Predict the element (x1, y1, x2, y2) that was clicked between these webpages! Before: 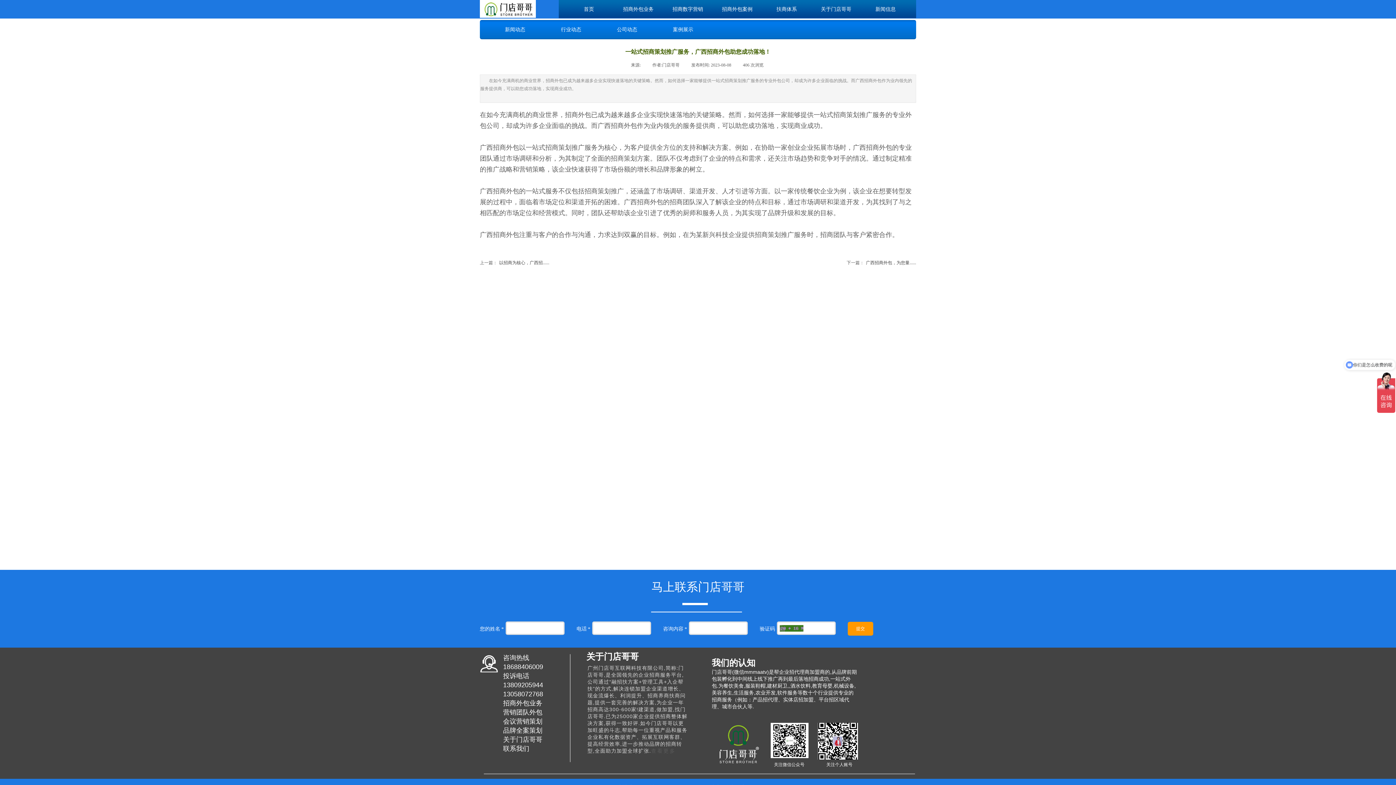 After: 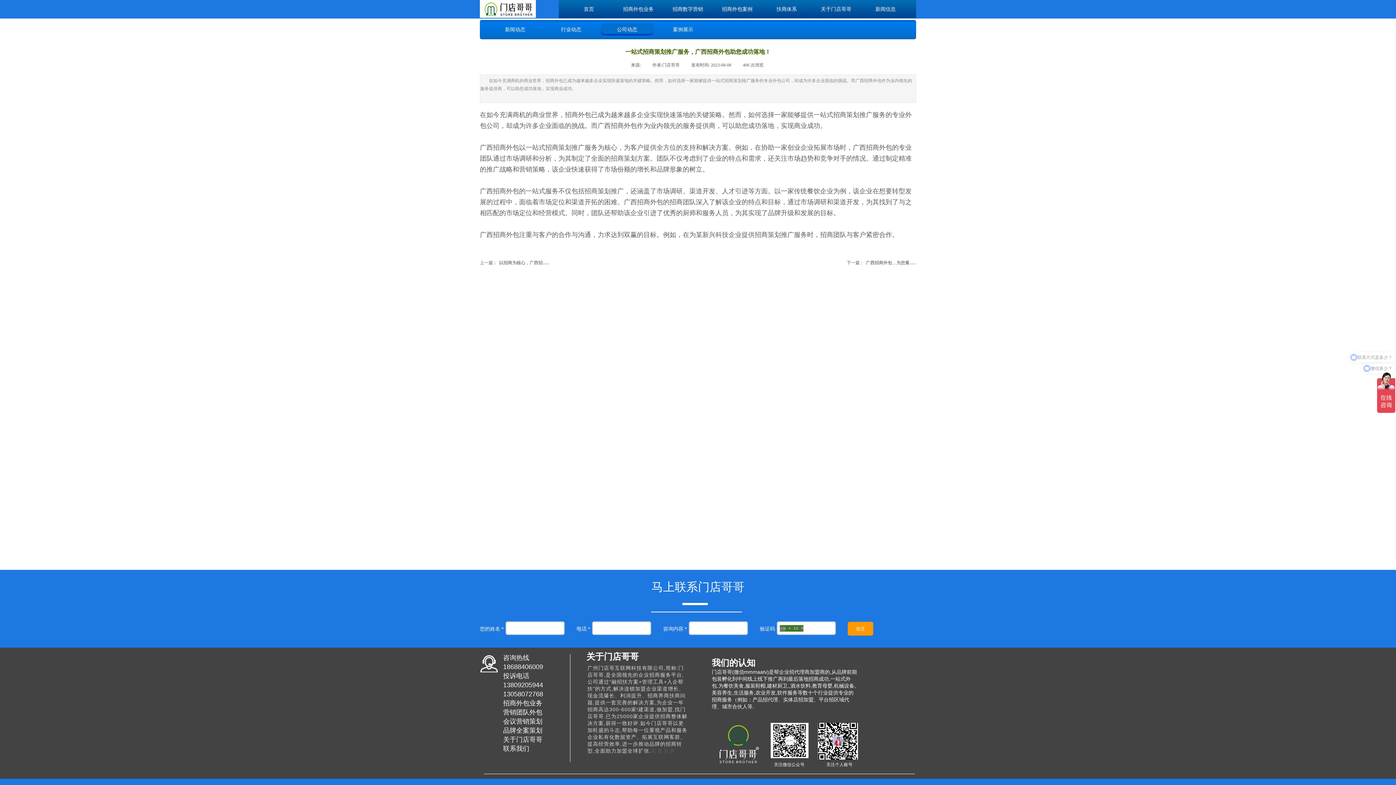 Action: bbox: (601, 20, 653, 39) label: 公司动态